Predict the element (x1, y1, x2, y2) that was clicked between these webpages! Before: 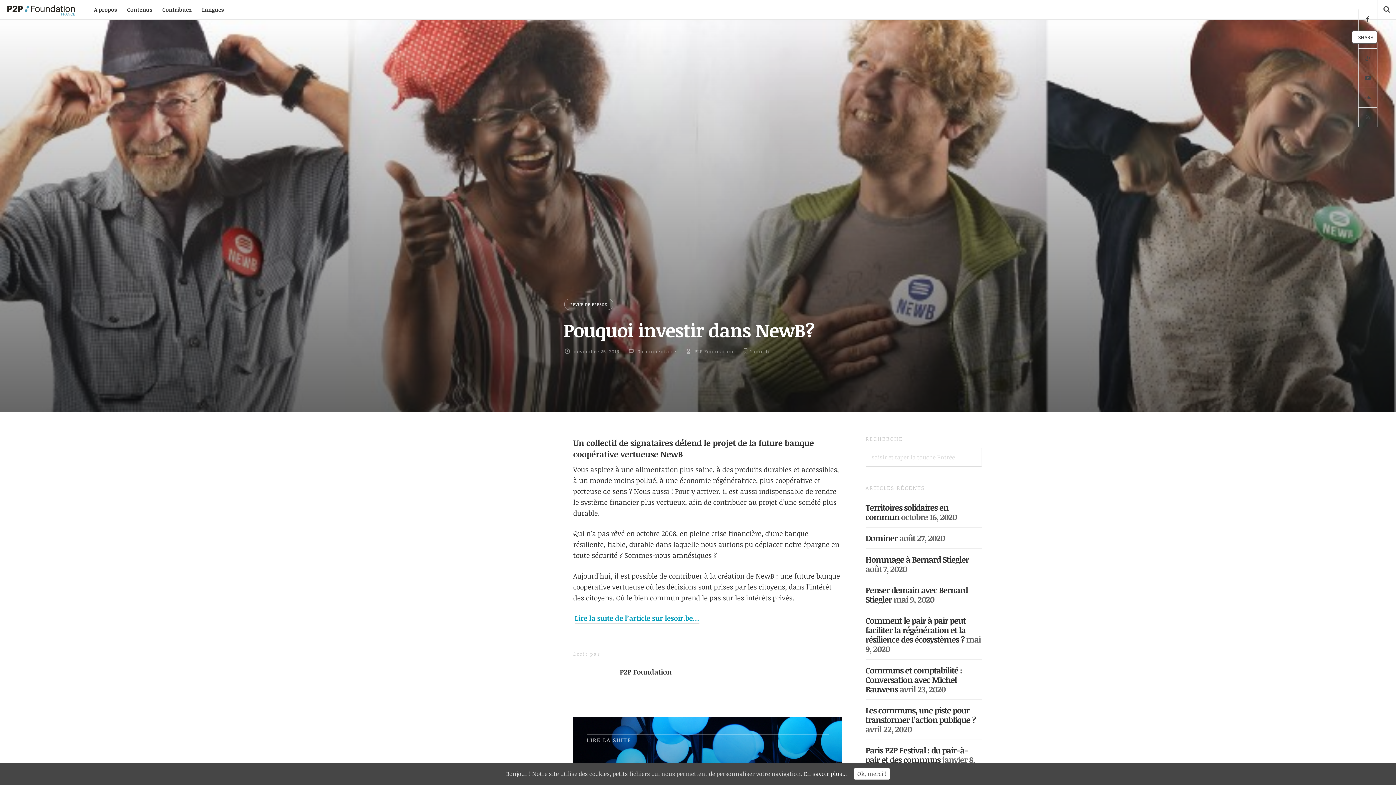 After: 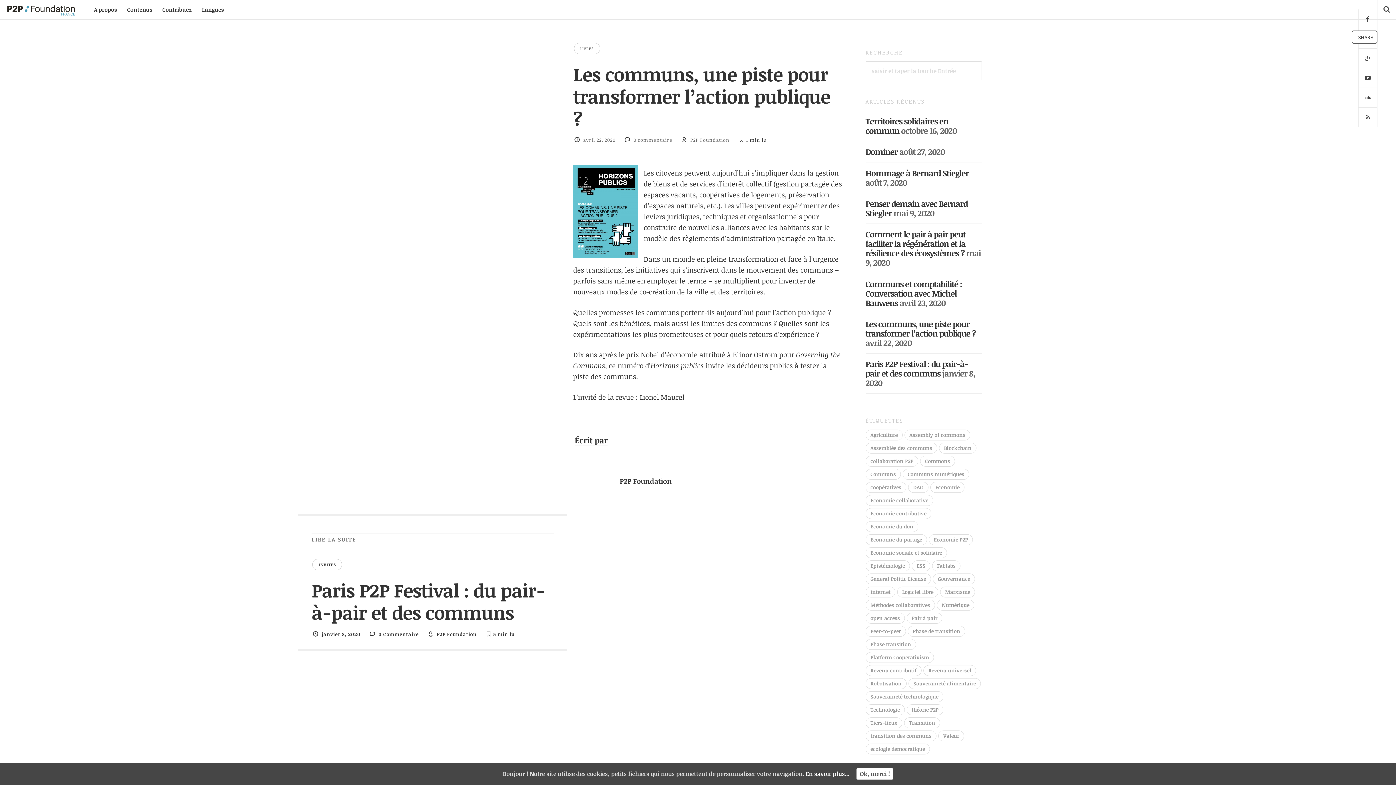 Action: bbox: (865, 705, 975, 725) label: Les communs, une piste pour transformer l’action publique ?